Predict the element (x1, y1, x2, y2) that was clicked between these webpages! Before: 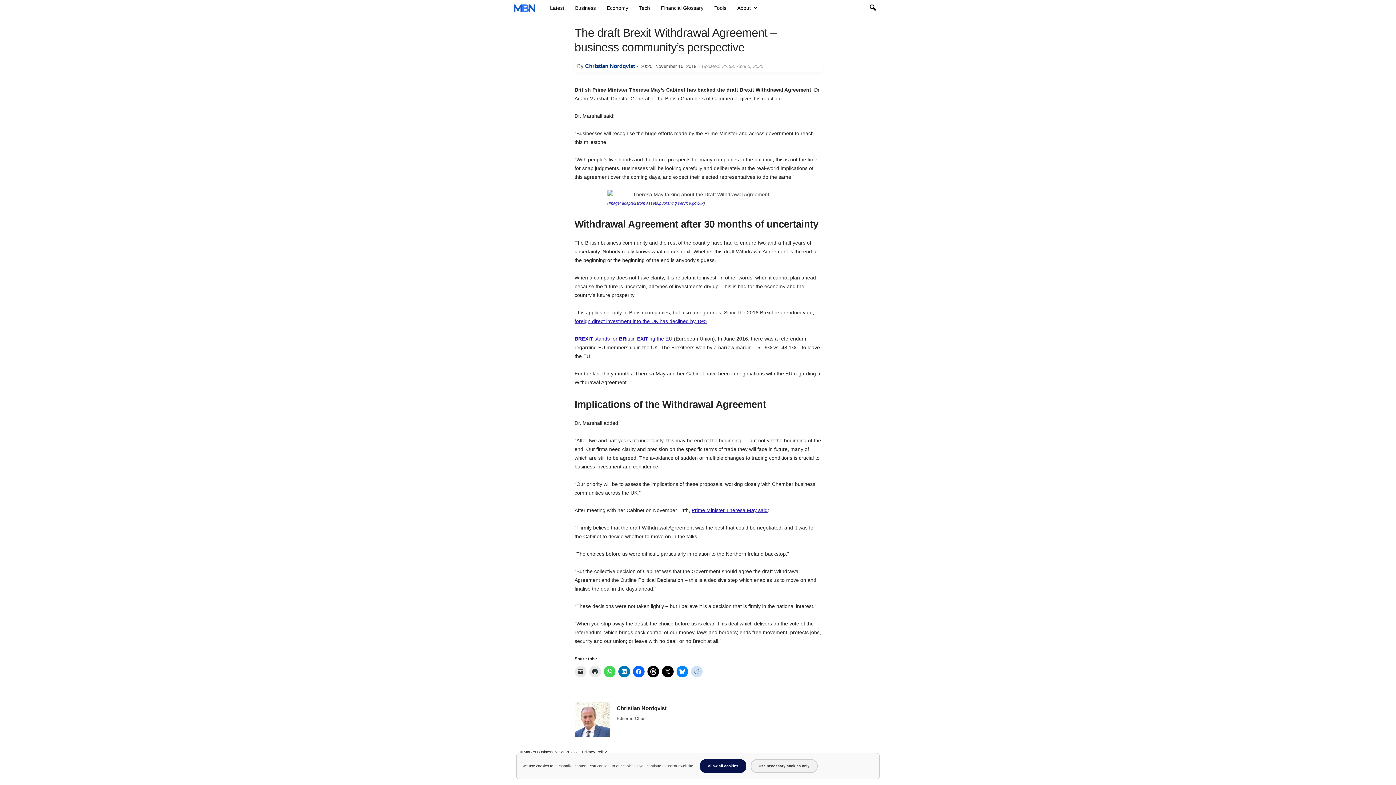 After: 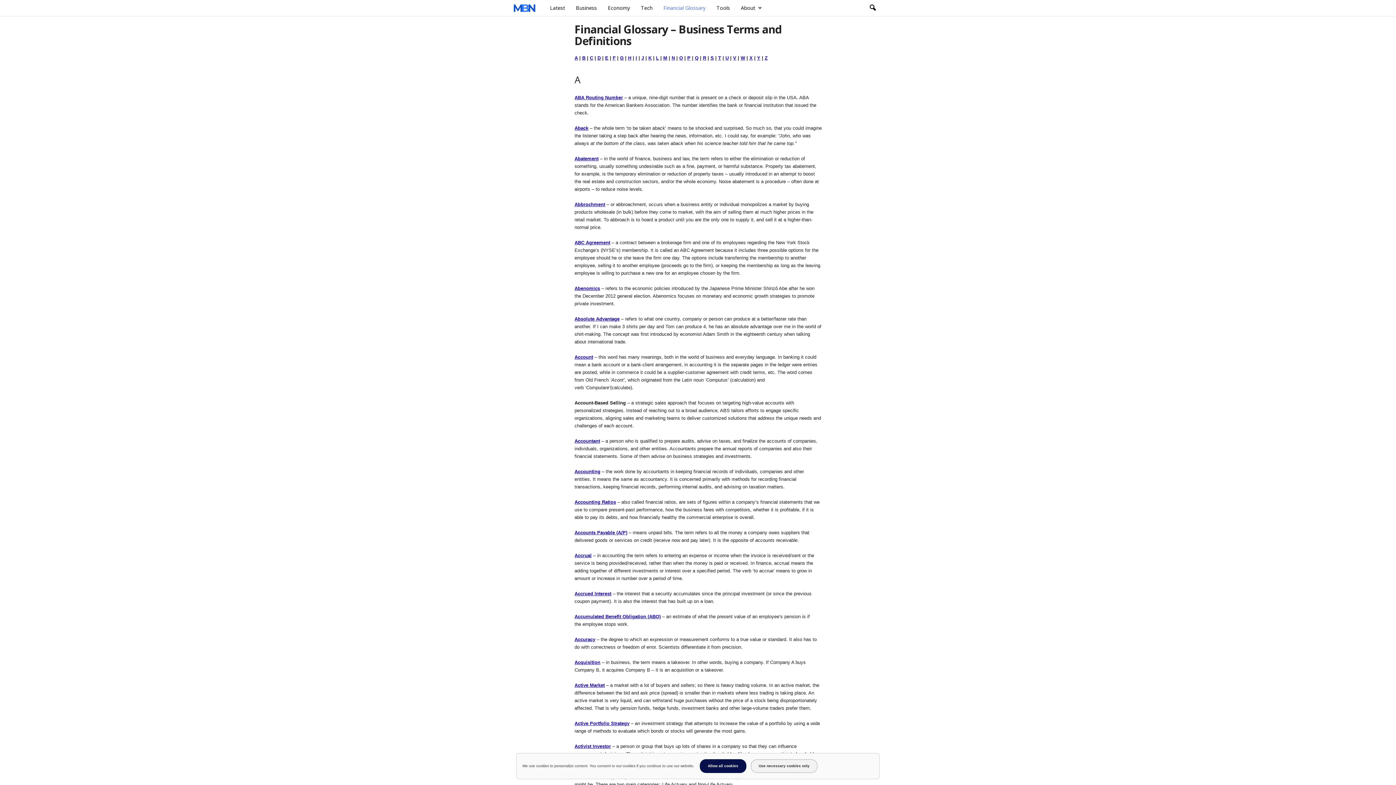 Action: label: Financial Glossary bbox: (655, 0, 709, 16)